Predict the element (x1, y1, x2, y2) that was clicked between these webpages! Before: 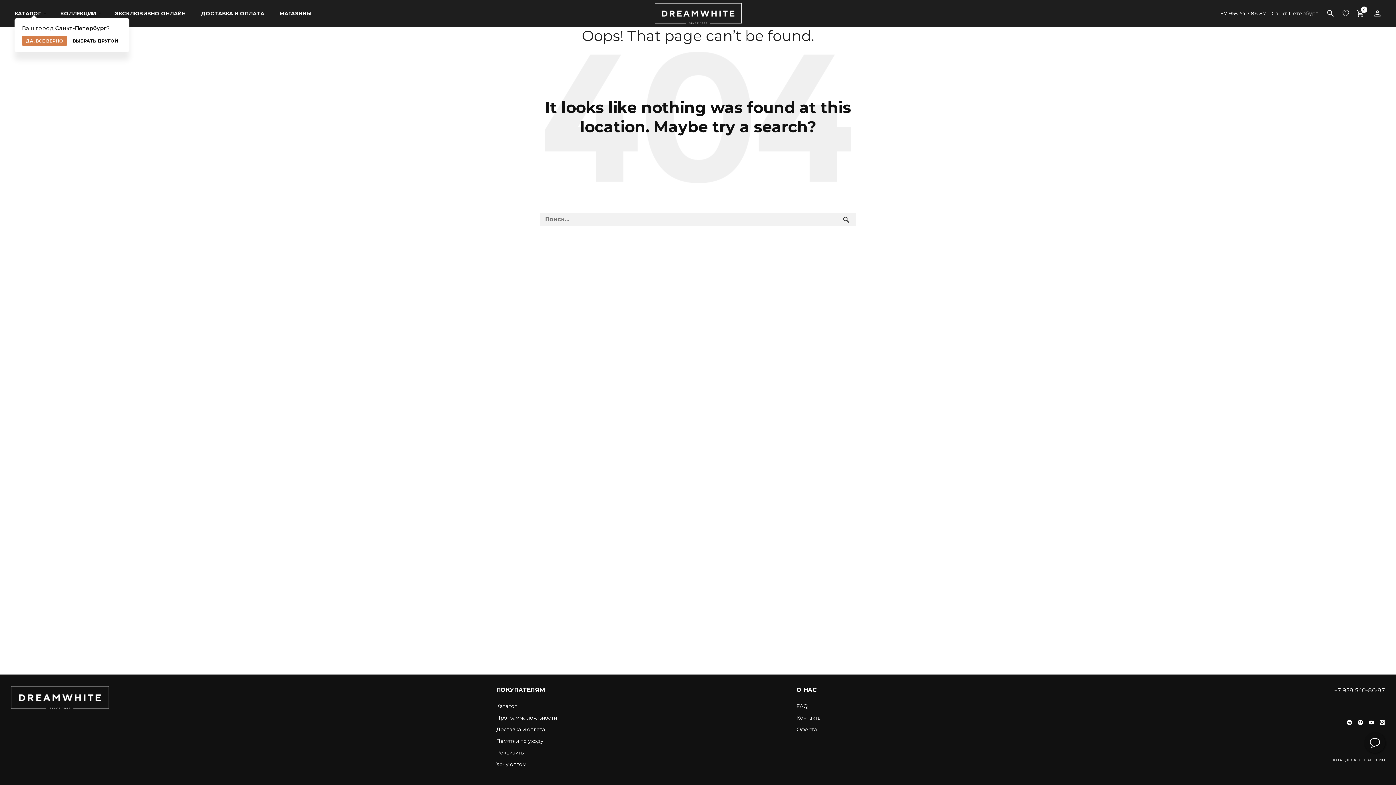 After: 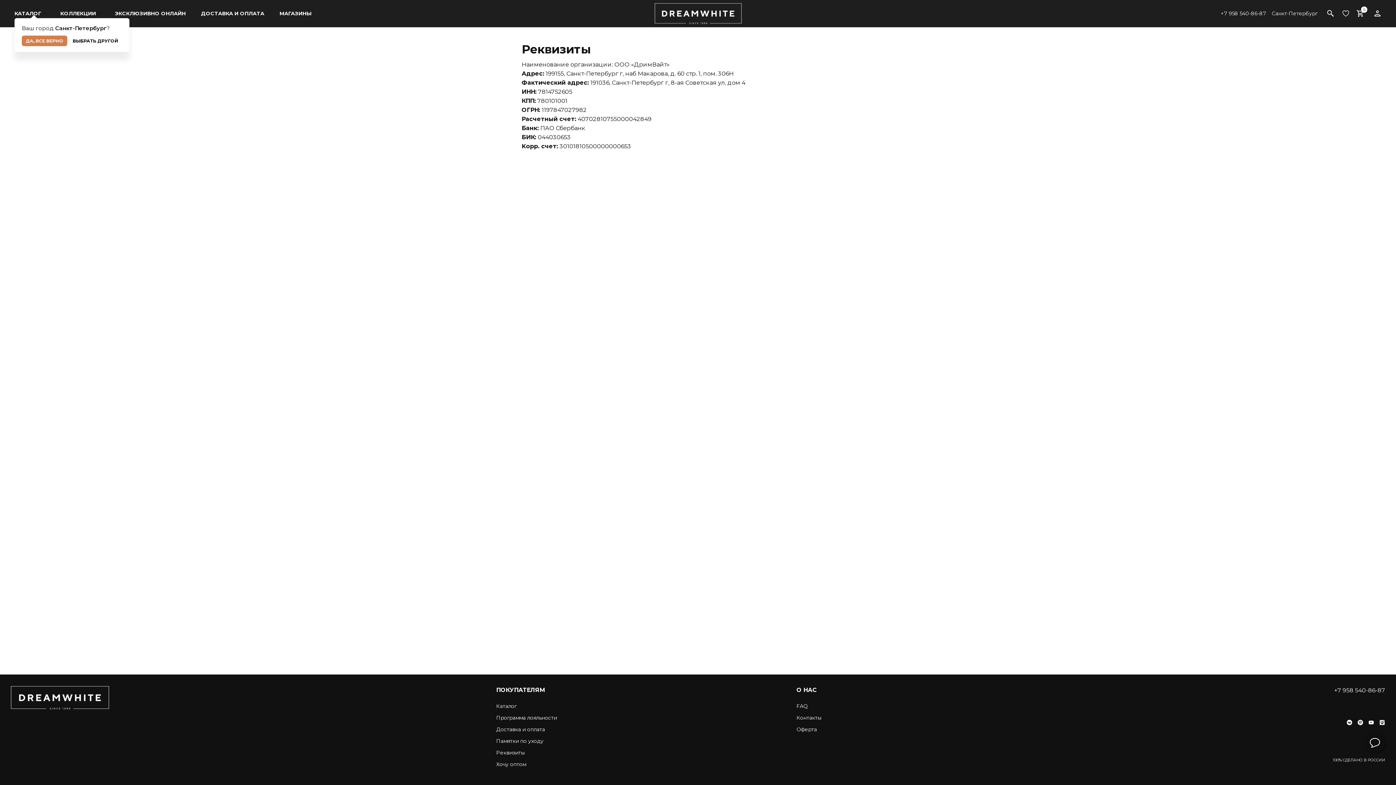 Action: label: Реквизиты bbox: (490, 747, 530, 758)